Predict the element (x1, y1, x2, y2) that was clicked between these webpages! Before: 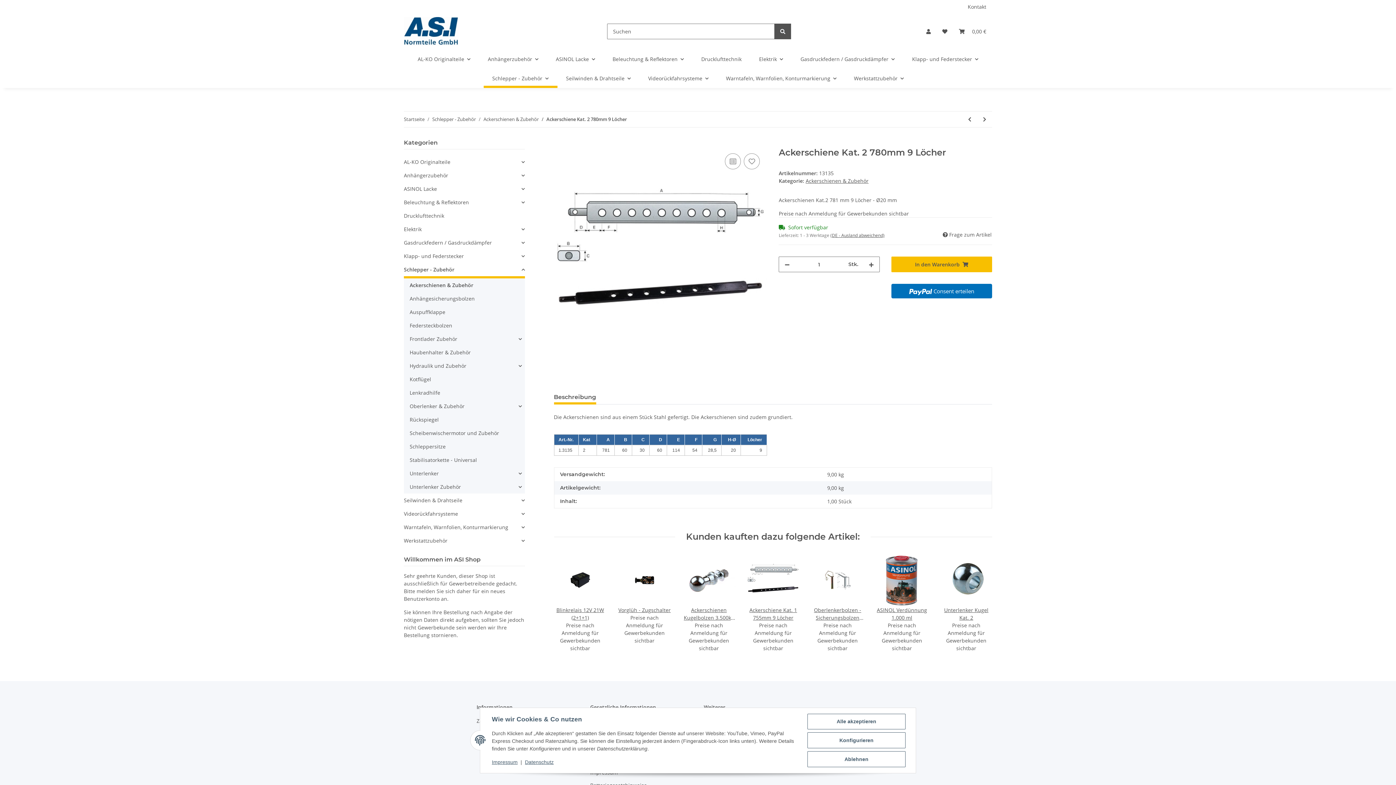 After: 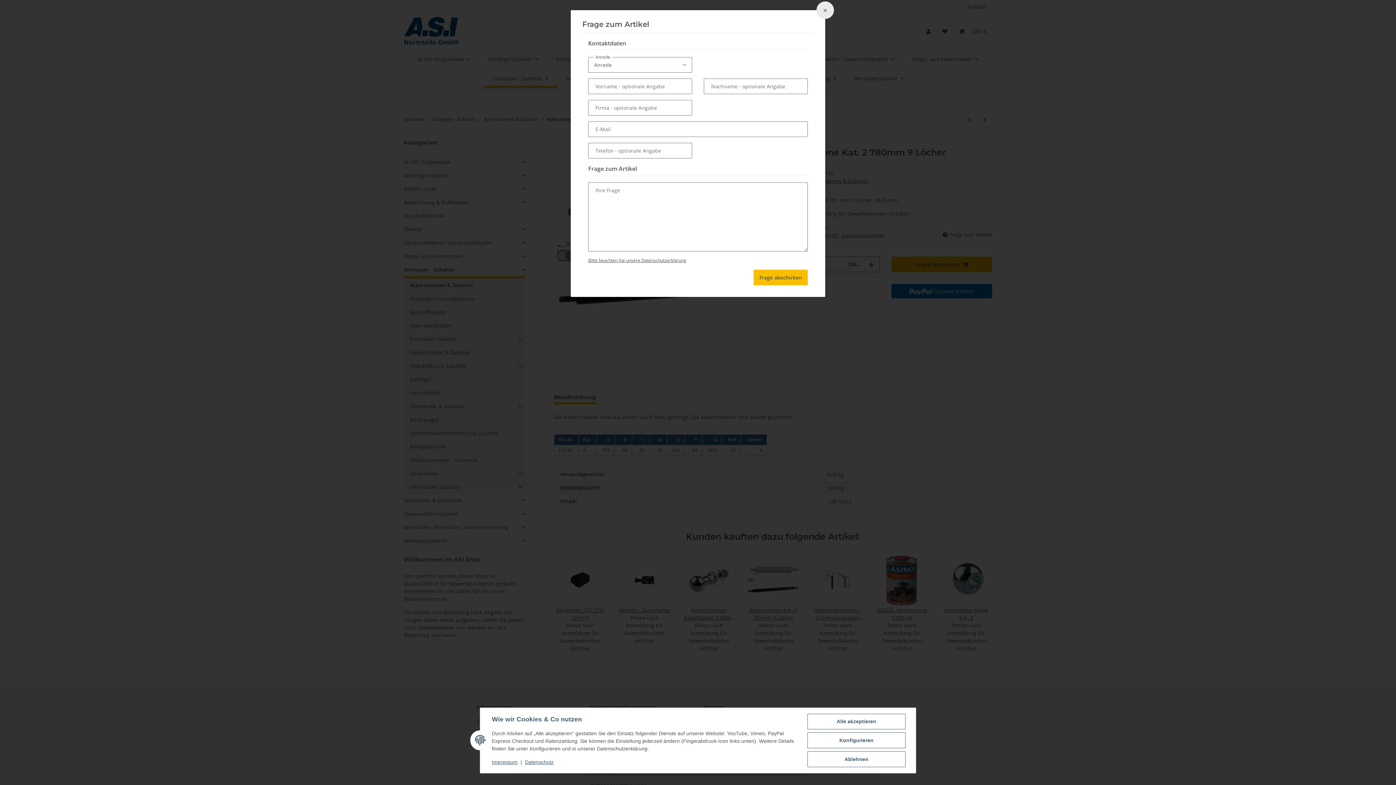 Action: bbox: (942, 230, 992, 239) label:  Frage zum Artikel